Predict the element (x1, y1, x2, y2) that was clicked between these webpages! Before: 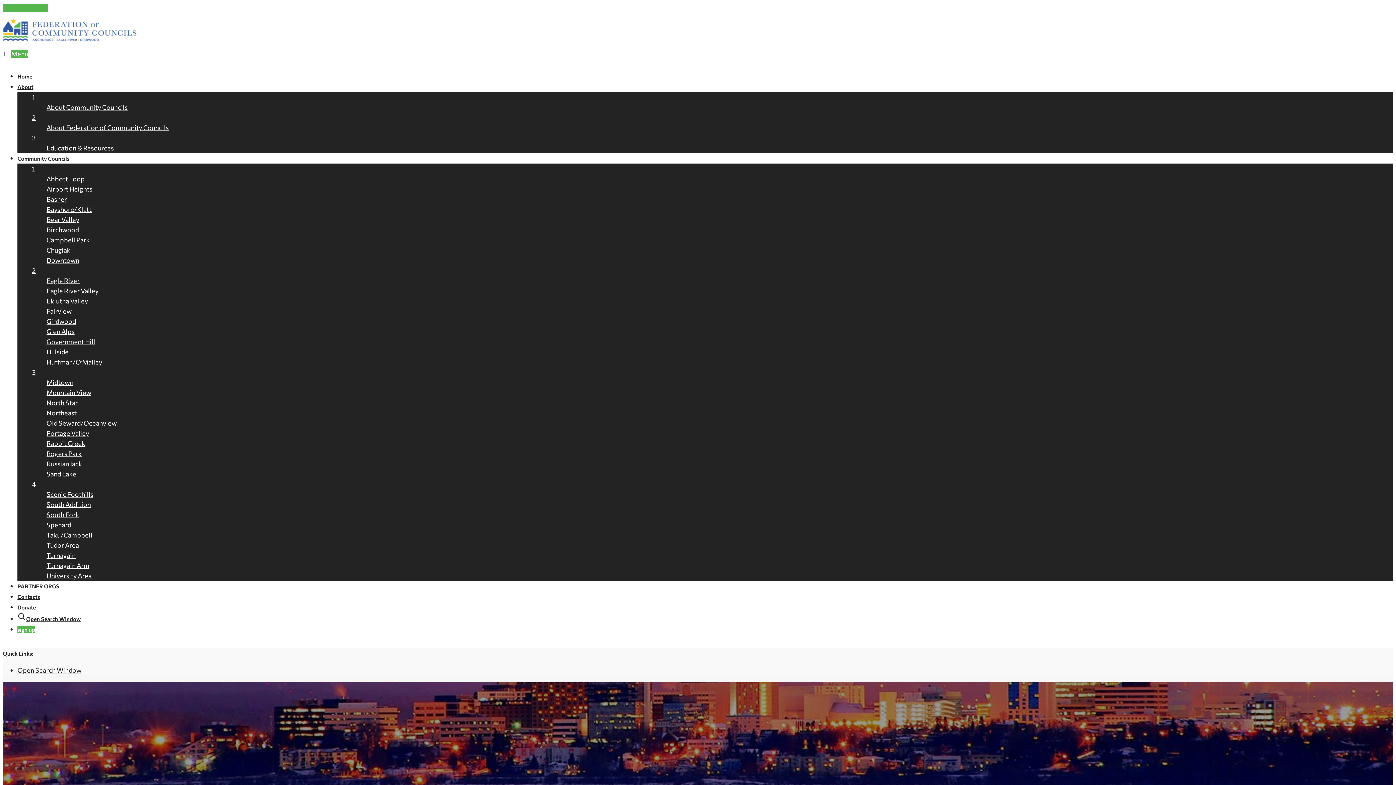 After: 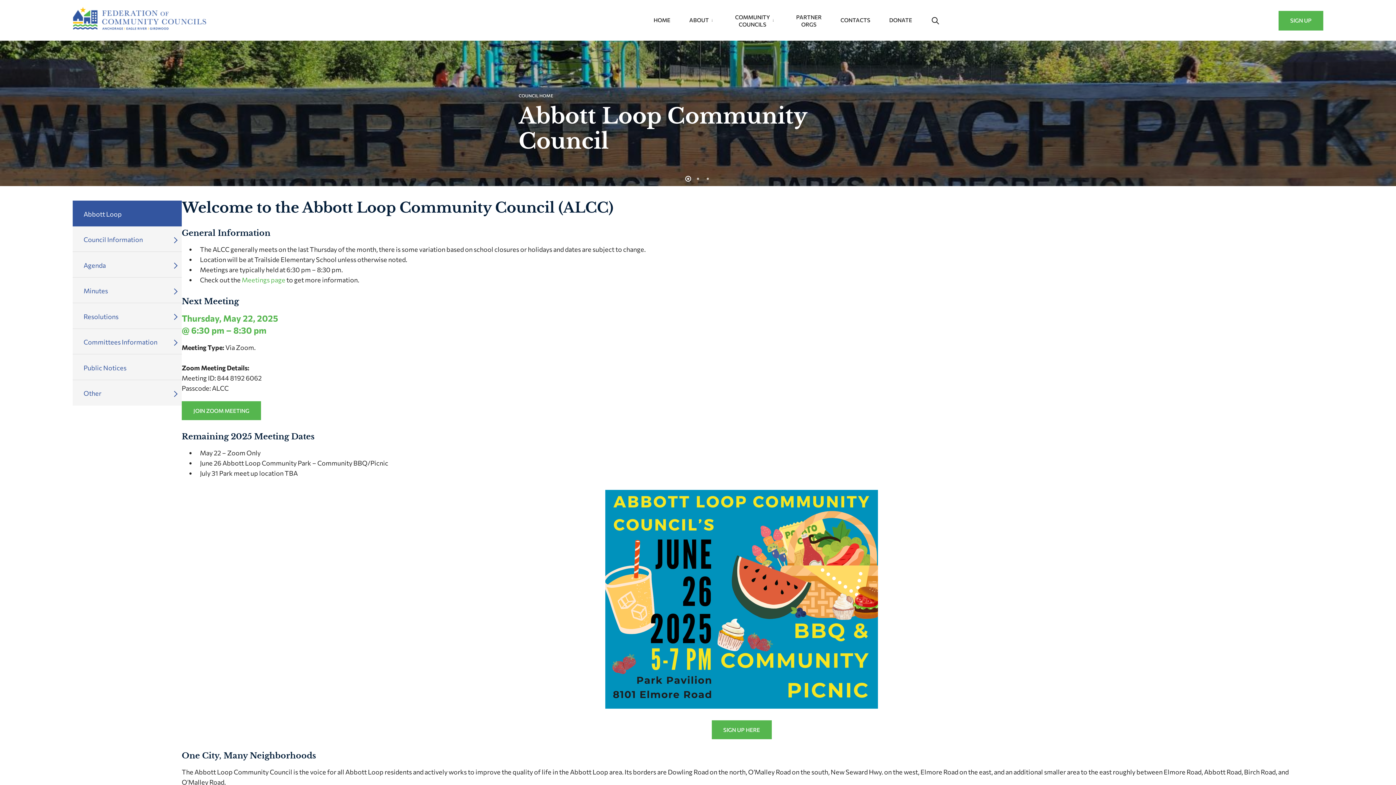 Action: bbox: (46, 174, 84, 182) label: Abbott Loop